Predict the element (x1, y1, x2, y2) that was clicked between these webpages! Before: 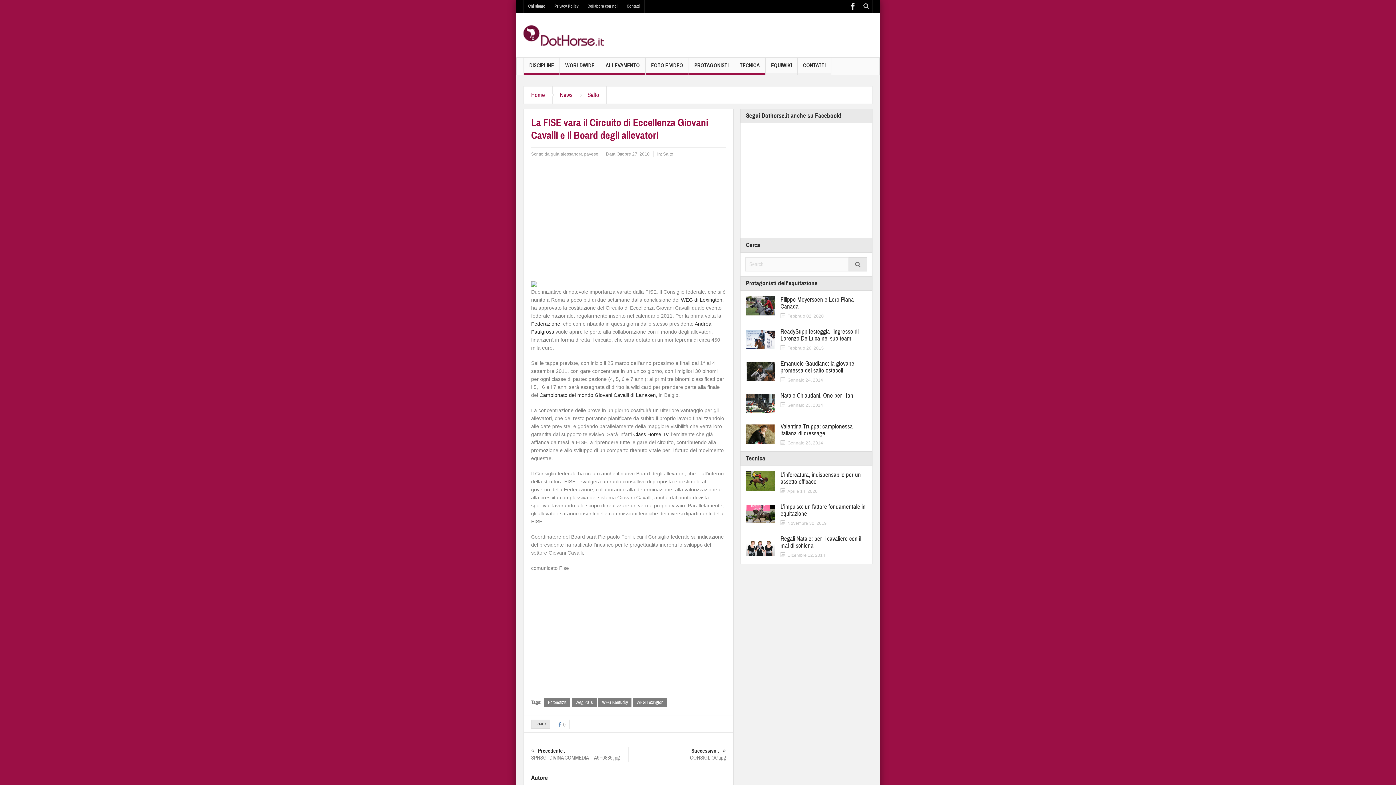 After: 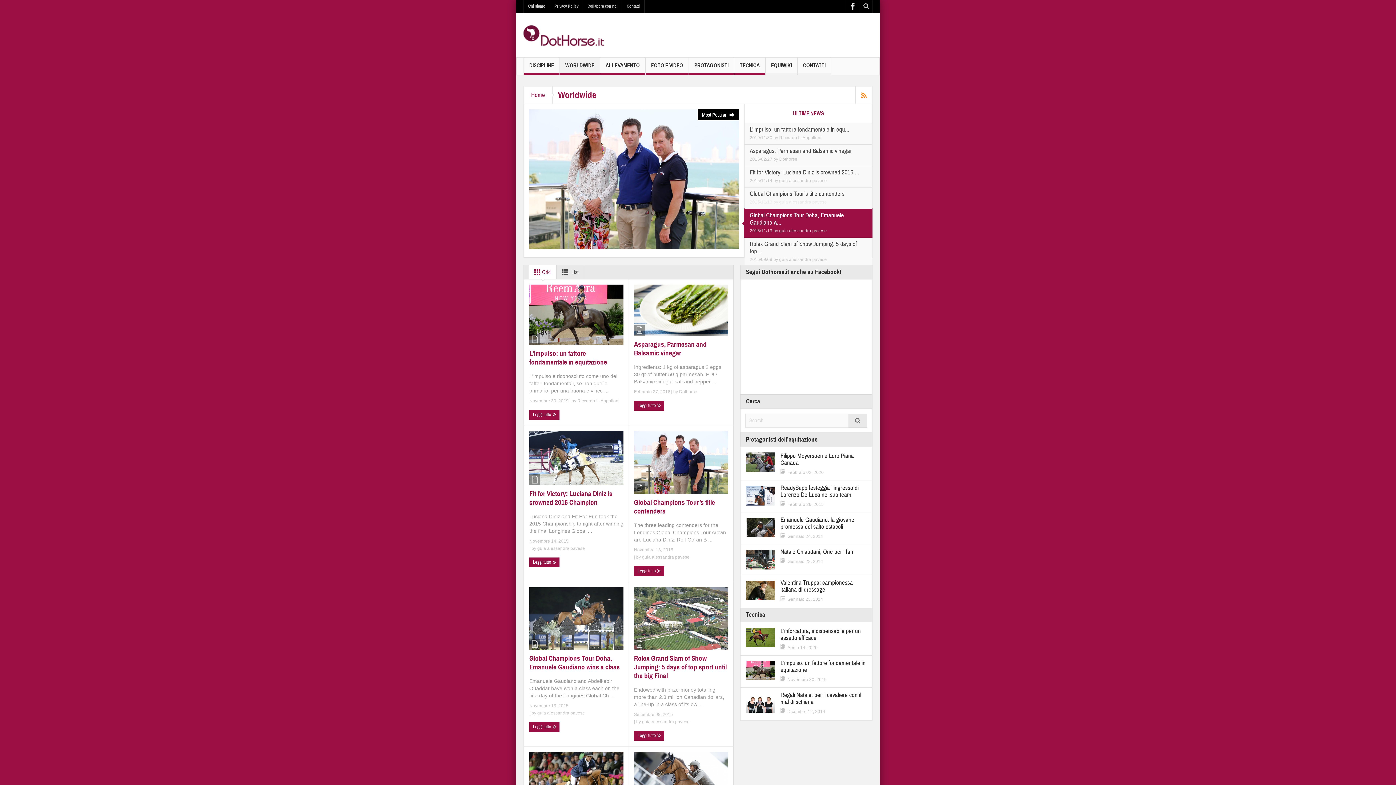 Action: label: WORLDWIDE bbox: (560, 57, 600, 74)